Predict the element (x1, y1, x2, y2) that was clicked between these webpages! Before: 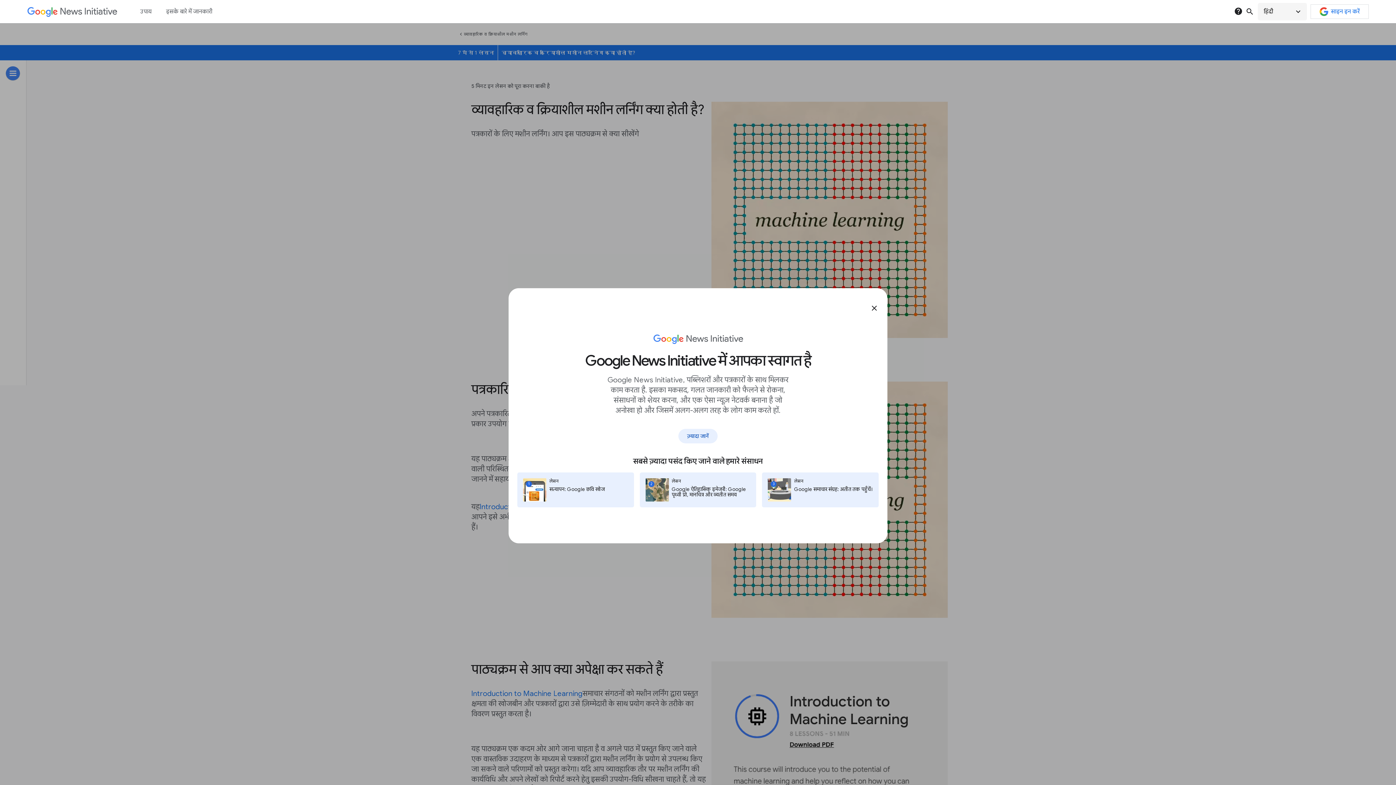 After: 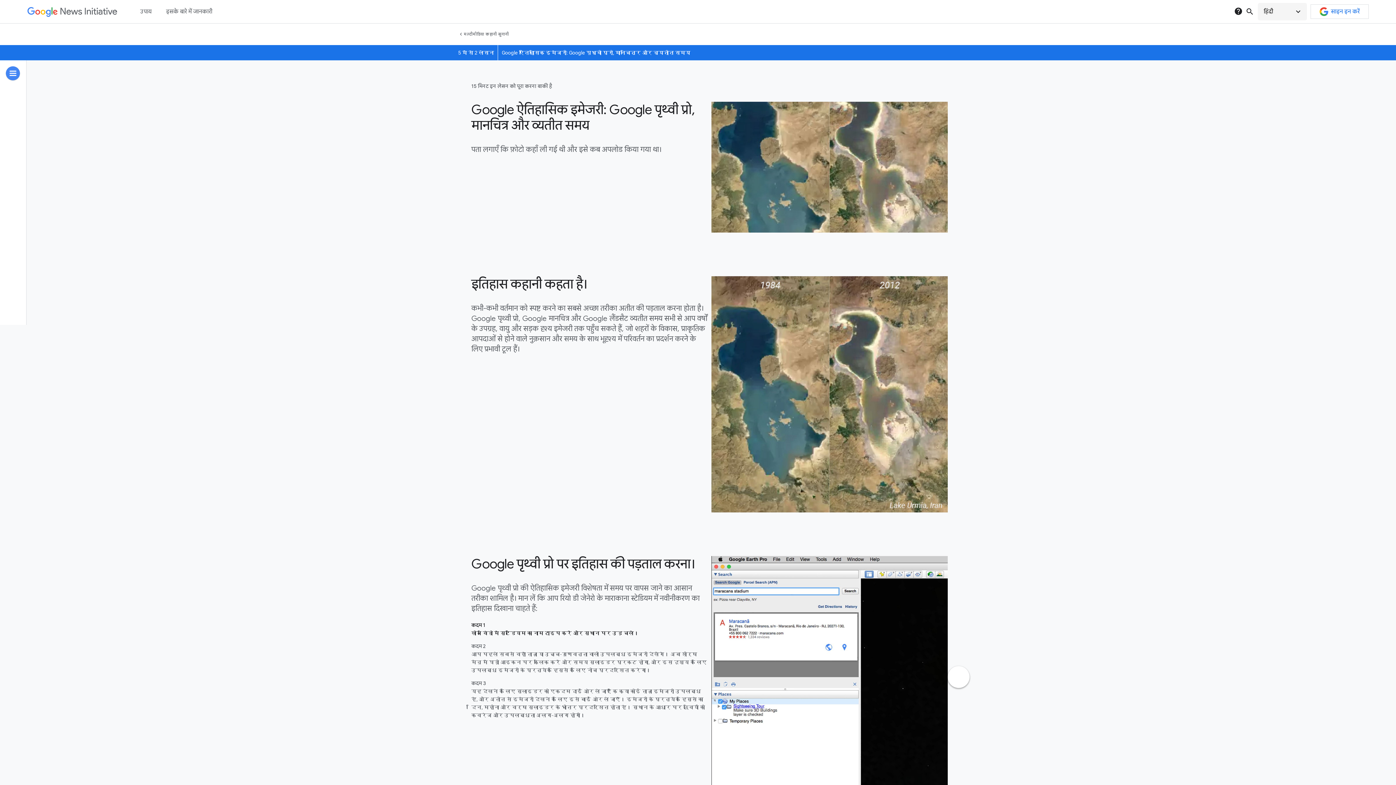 Action: label: 2
लेसन
Google ऐतिहासिक इमेजरी: Google पृथ्वी प्रो, मानचित्र और व्यतीत समय bbox: (639, 472, 756, 507)